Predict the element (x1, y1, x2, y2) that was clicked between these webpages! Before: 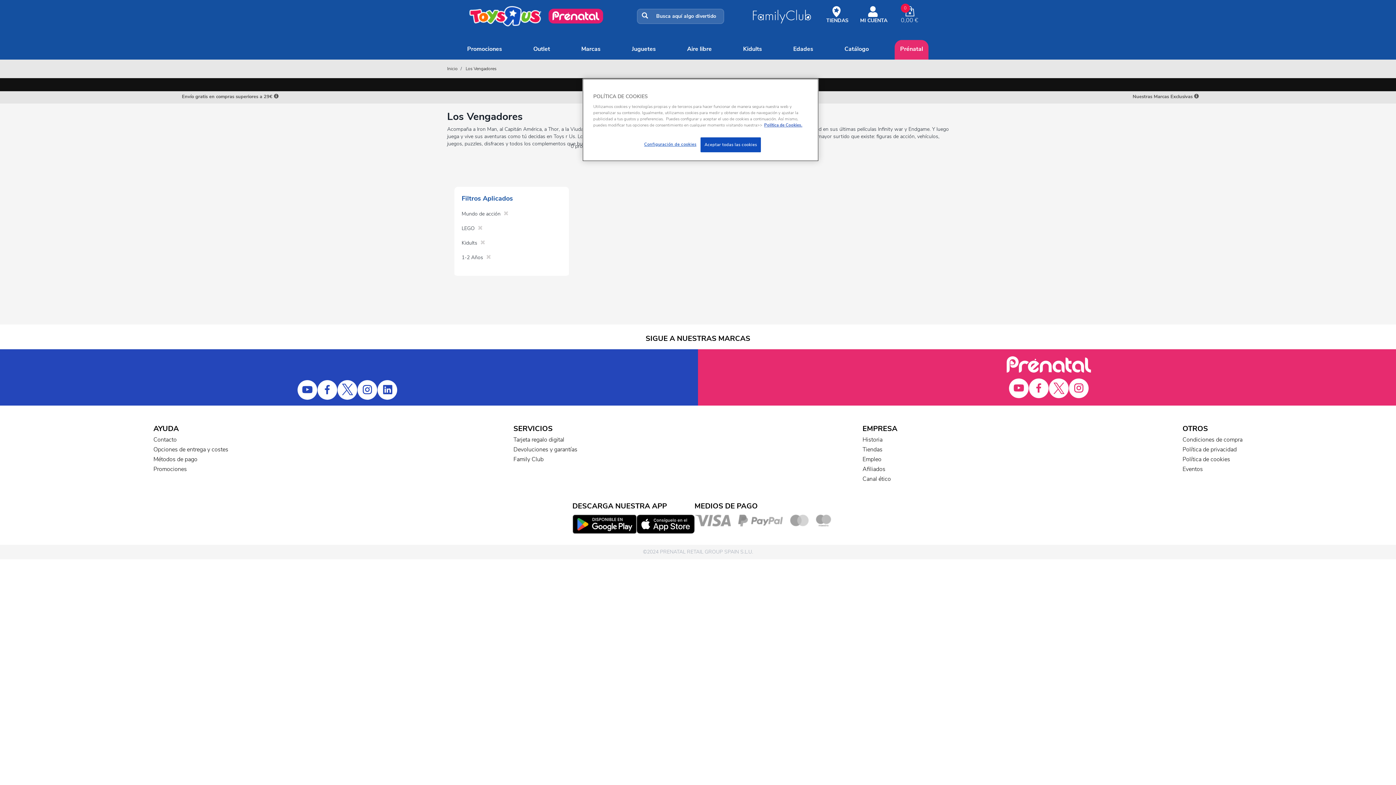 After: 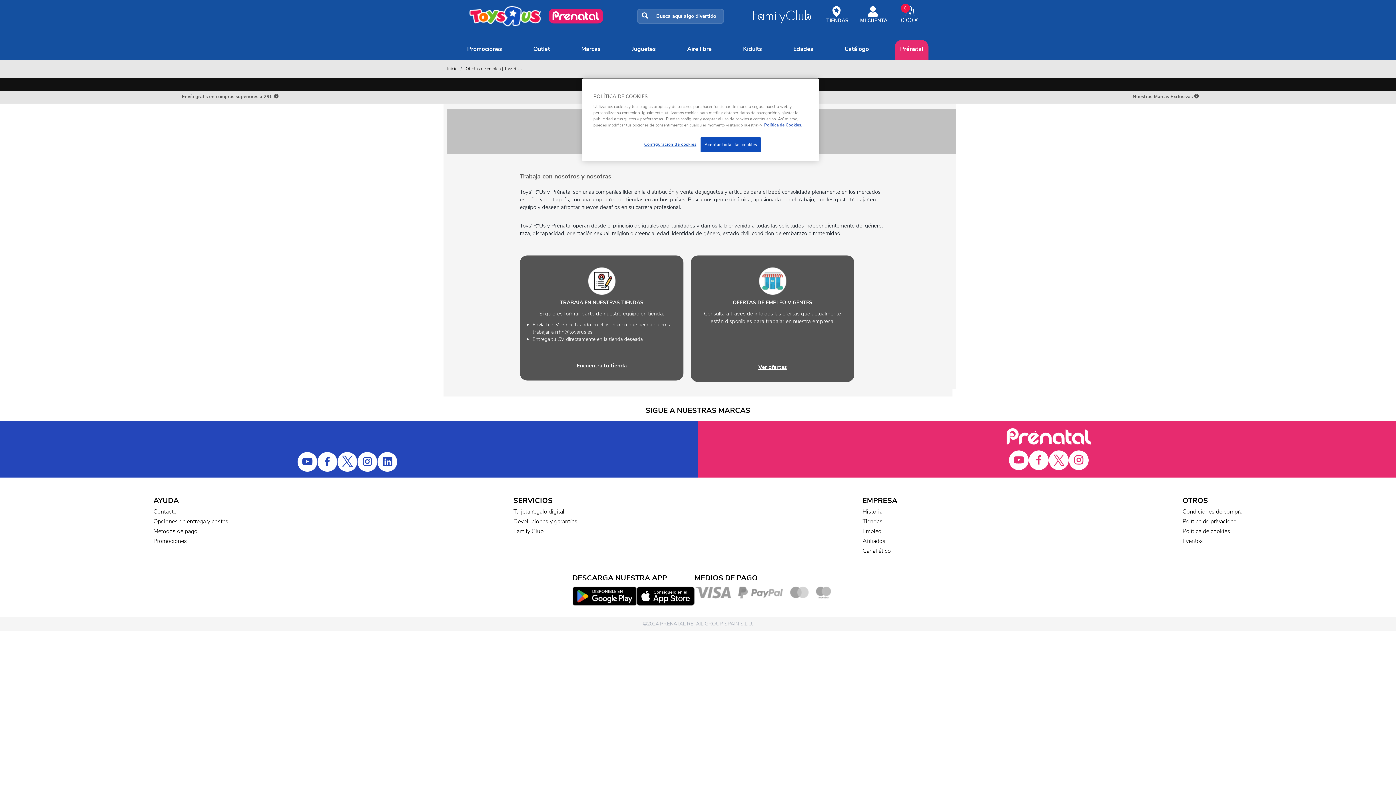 Action: label: Empleo bbox: (862, 455, 881, 463)